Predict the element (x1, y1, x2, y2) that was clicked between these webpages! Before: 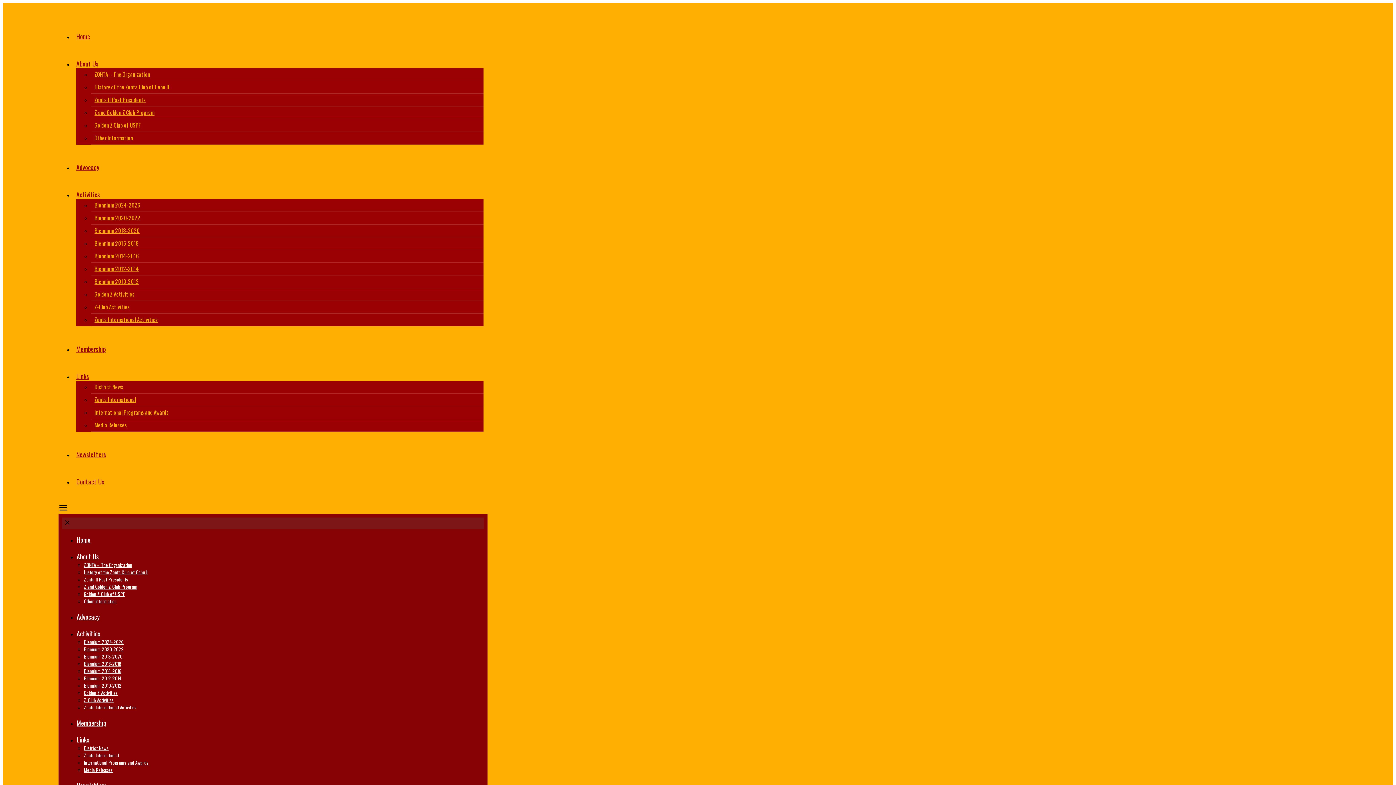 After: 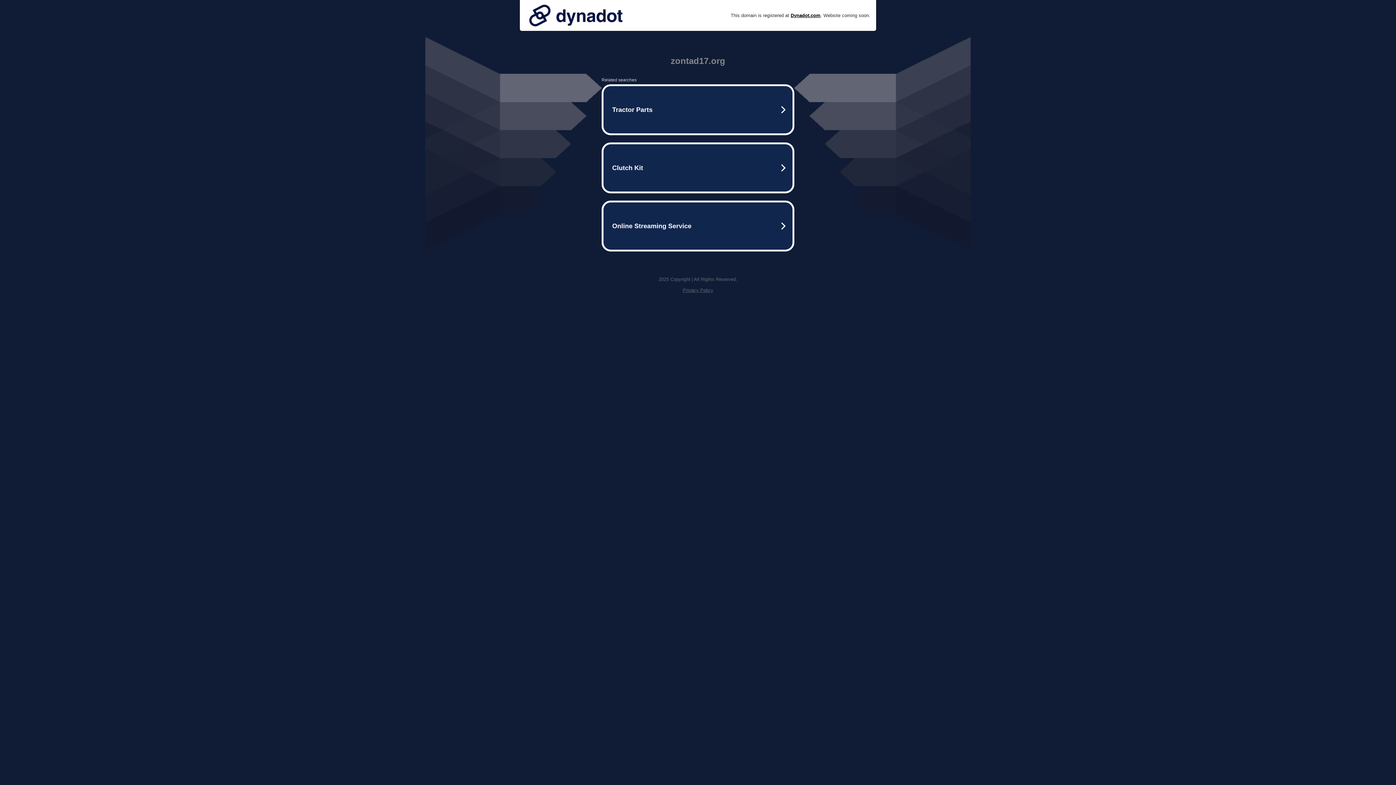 Action: label: District News bbox: (83, 744, 108, 752)